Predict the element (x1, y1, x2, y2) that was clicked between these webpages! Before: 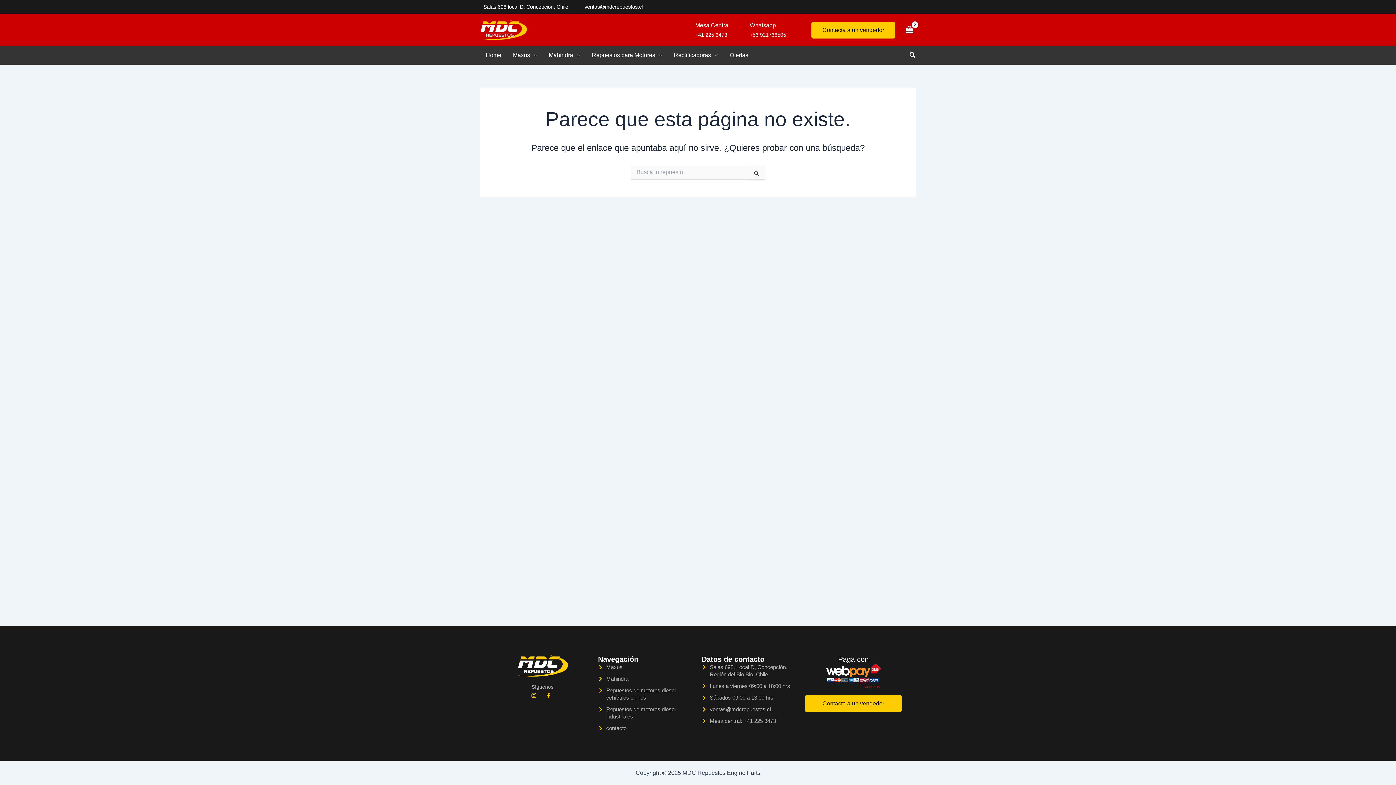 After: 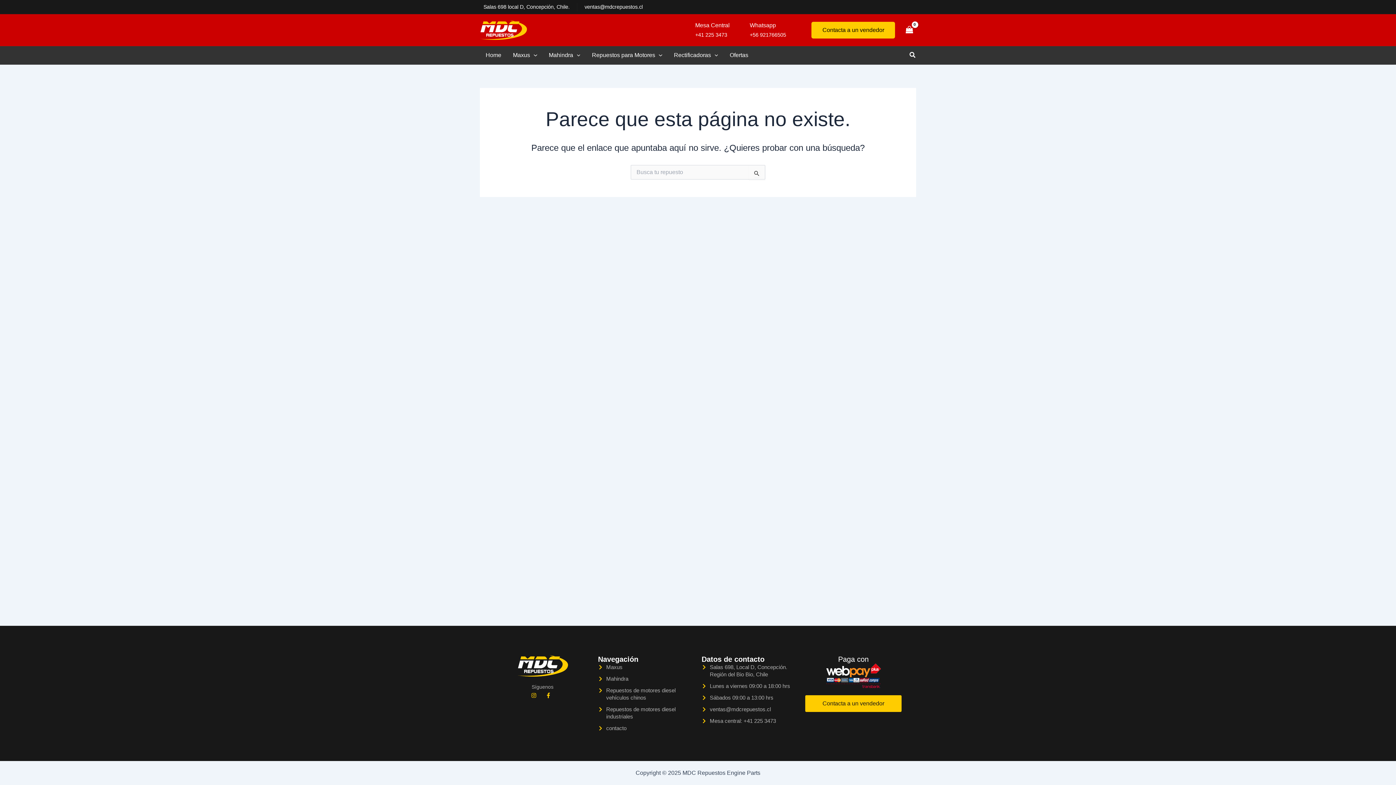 Action: bbox: (909, 50, 916, 60) label: Botón de búsqueda